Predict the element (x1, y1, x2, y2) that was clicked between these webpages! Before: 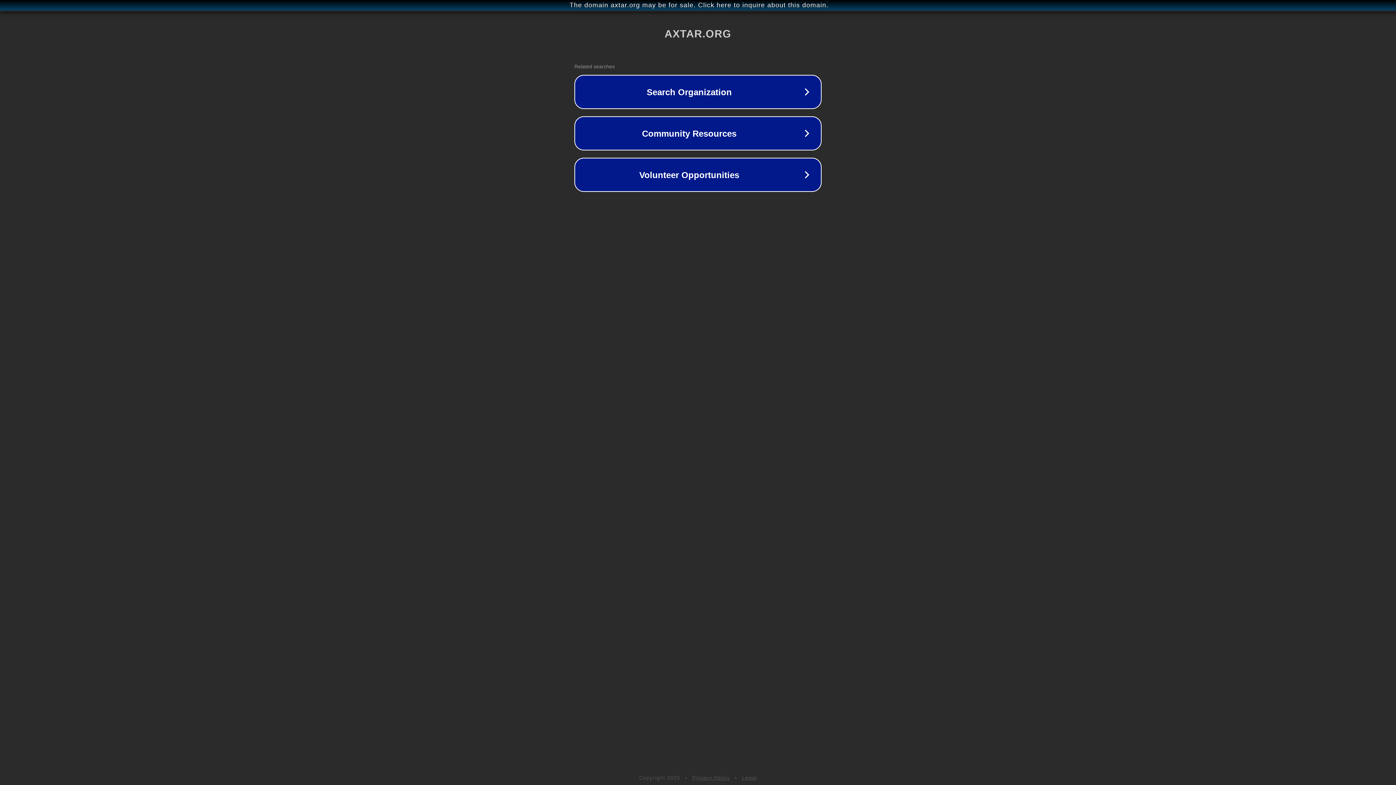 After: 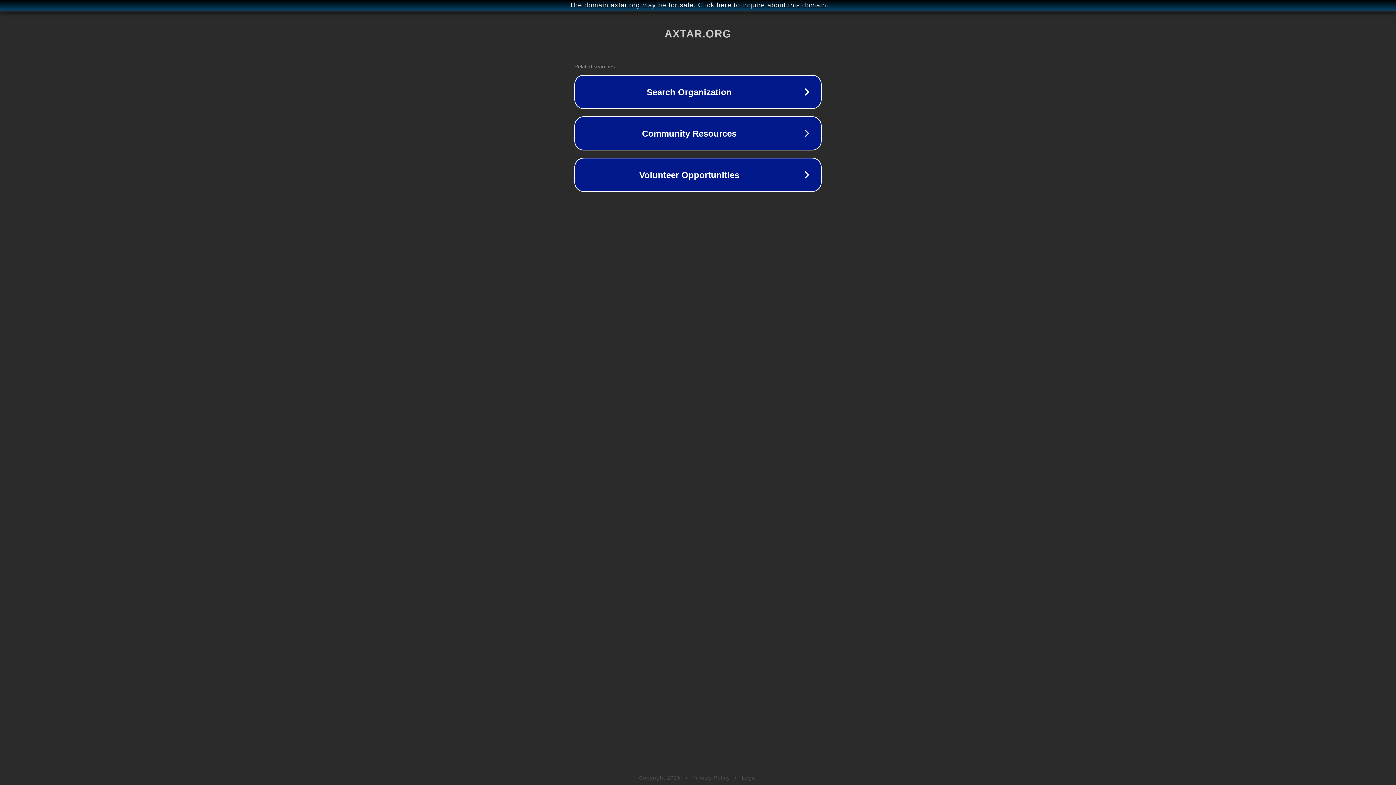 Action: bbox: (742, 775, 757, 781) label: Legal